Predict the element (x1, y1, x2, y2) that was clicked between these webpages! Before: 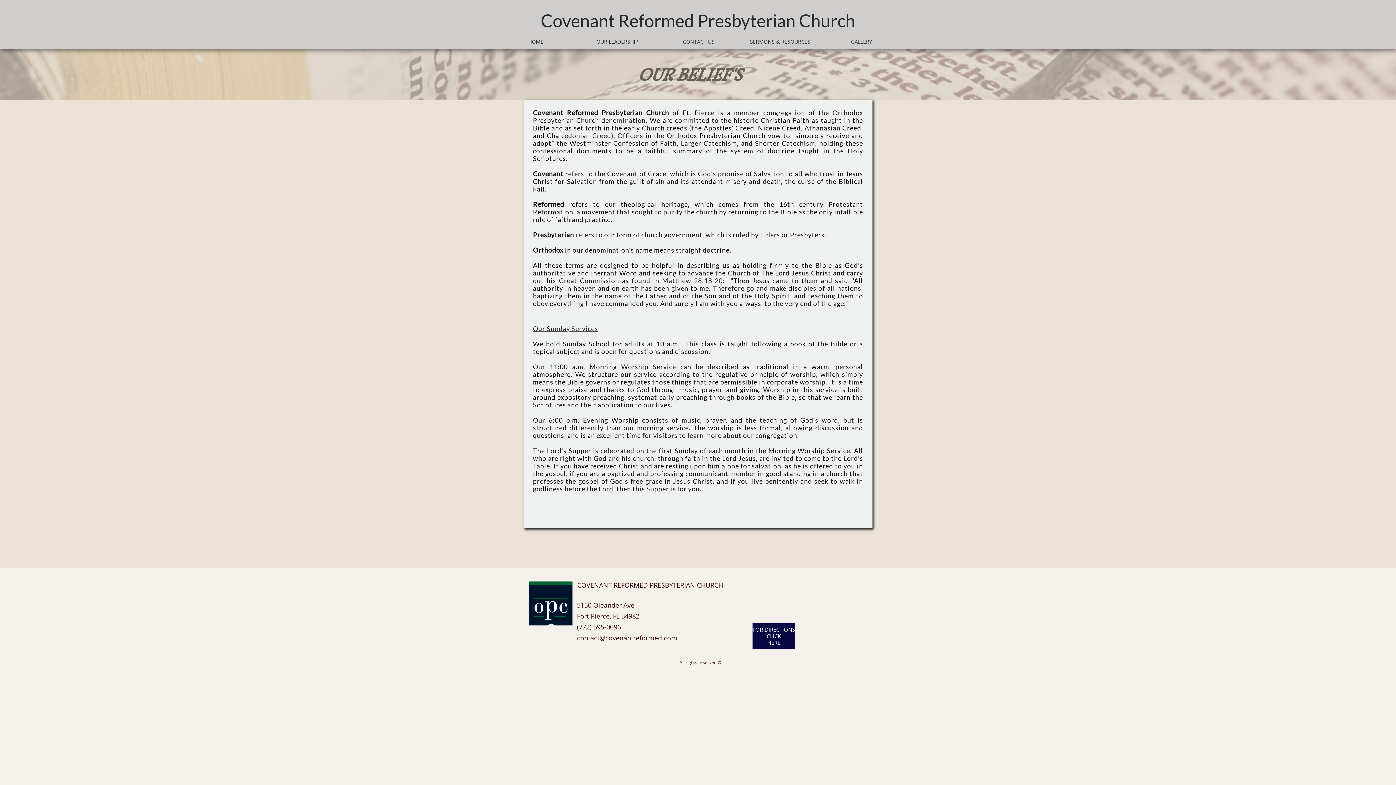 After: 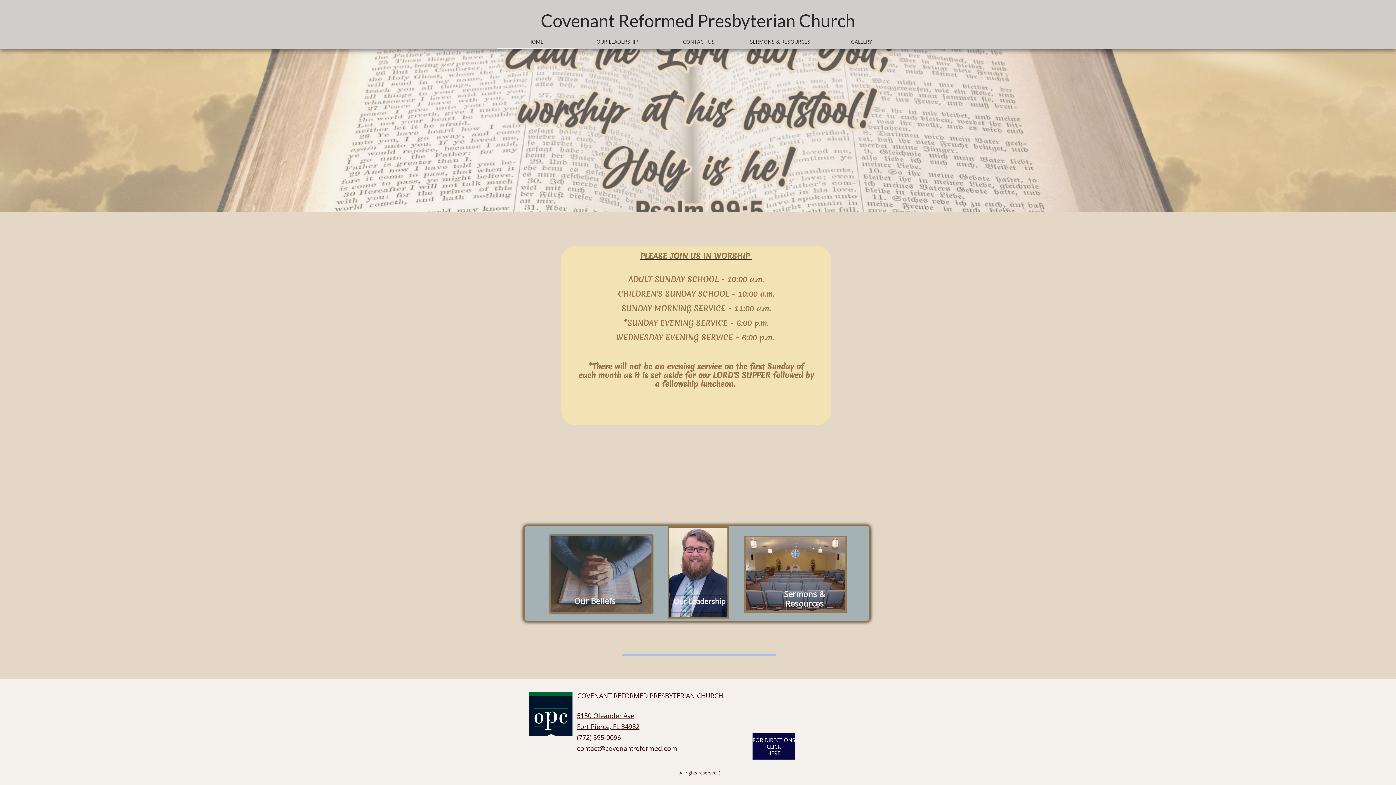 Action: bbox: (694, 10, 855, 30) label: ​ Presbyterian Church